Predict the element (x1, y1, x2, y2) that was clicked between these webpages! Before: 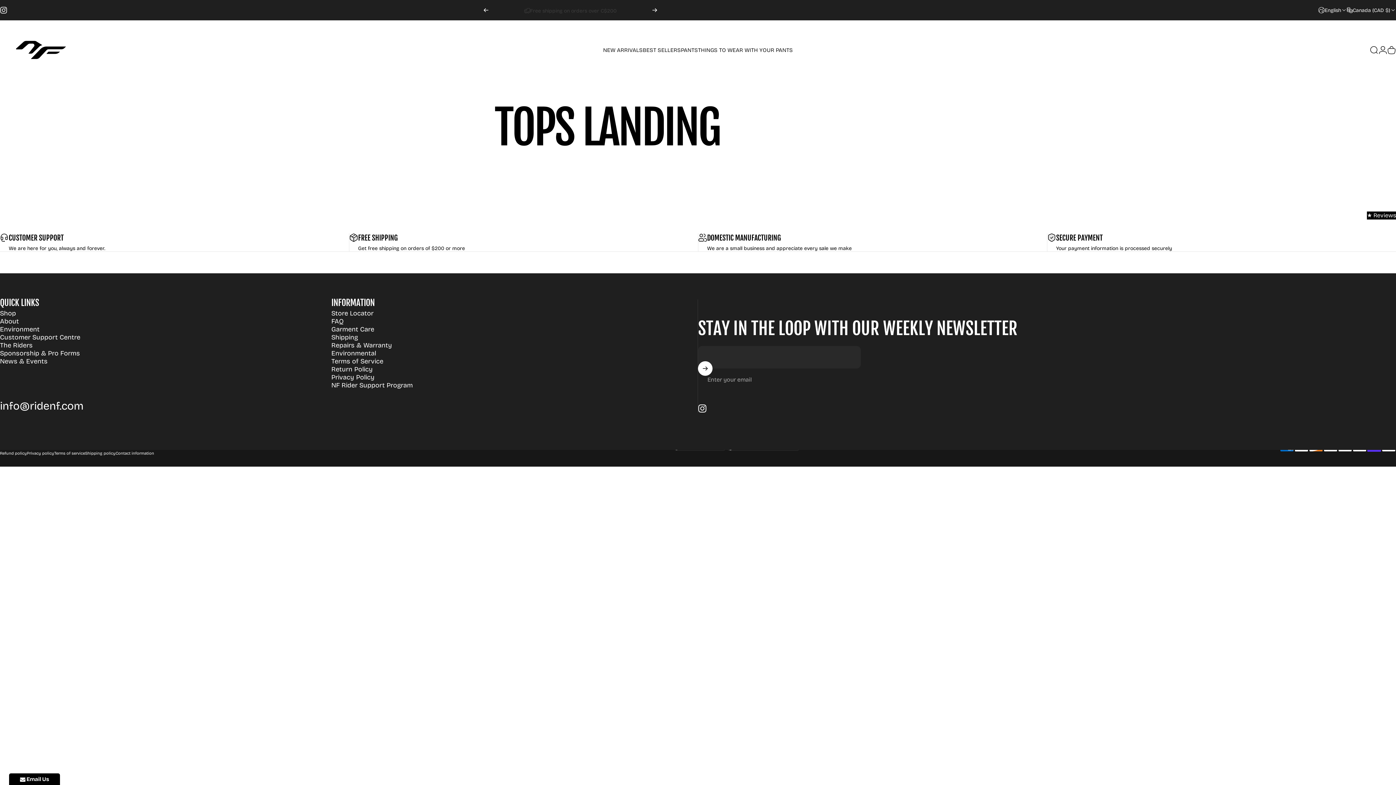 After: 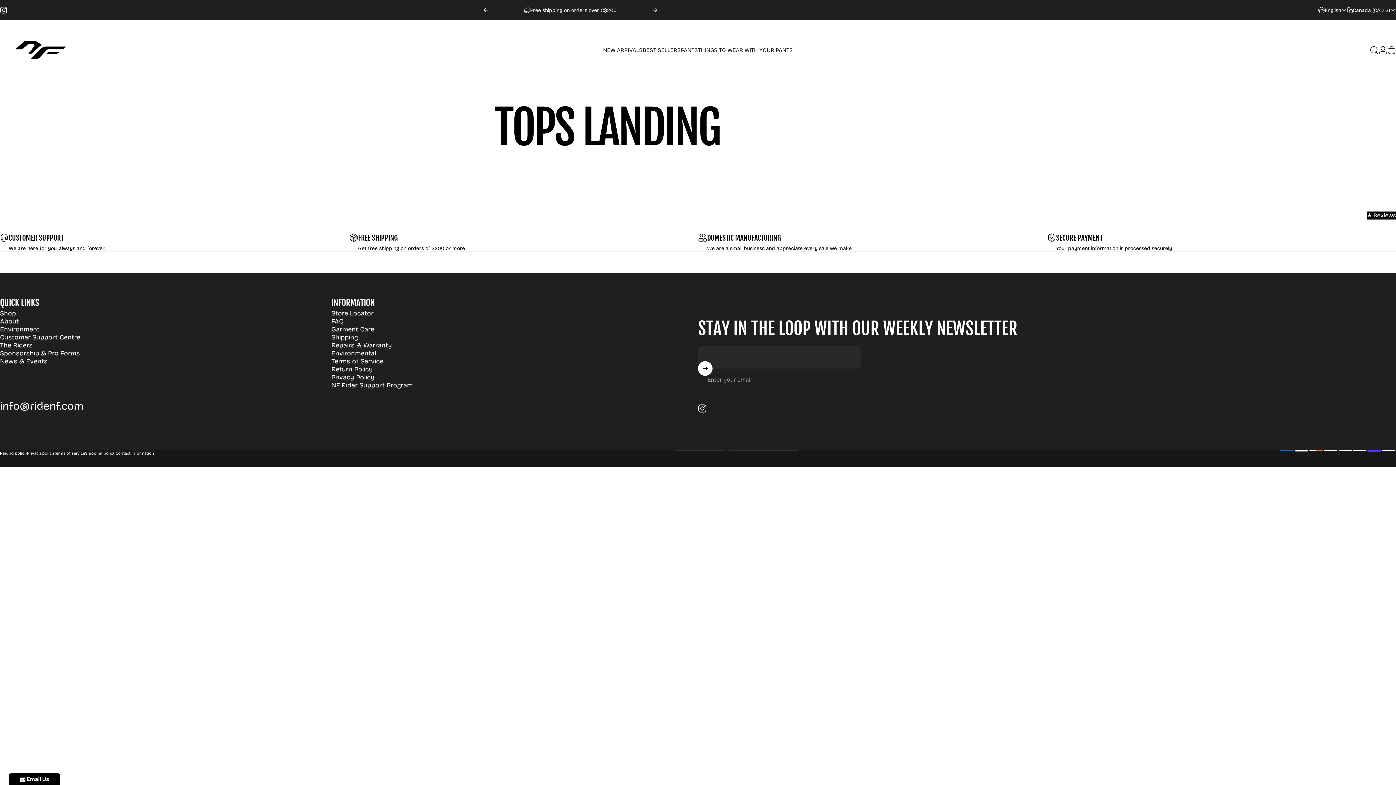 Action: label: The Riders bbox: (0, 341, 32, 349)